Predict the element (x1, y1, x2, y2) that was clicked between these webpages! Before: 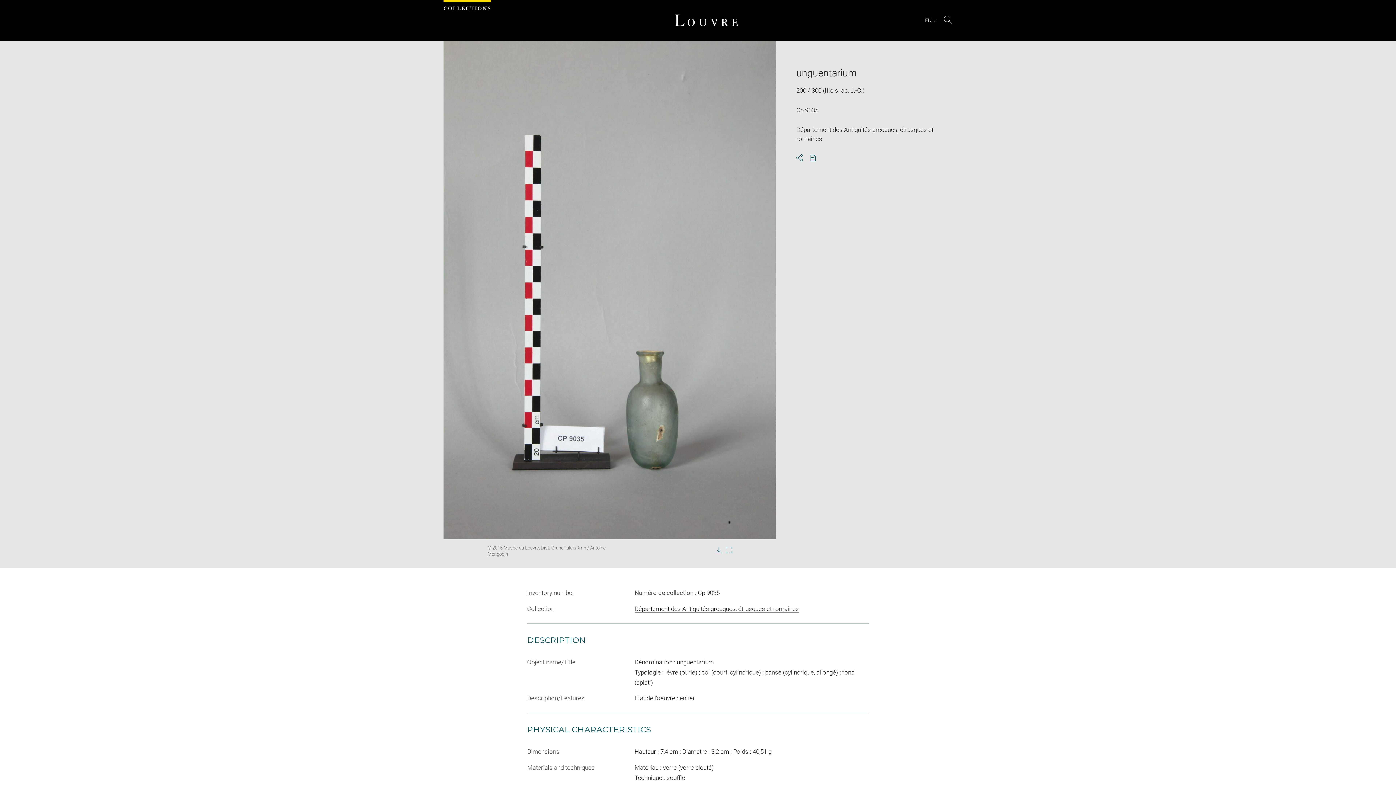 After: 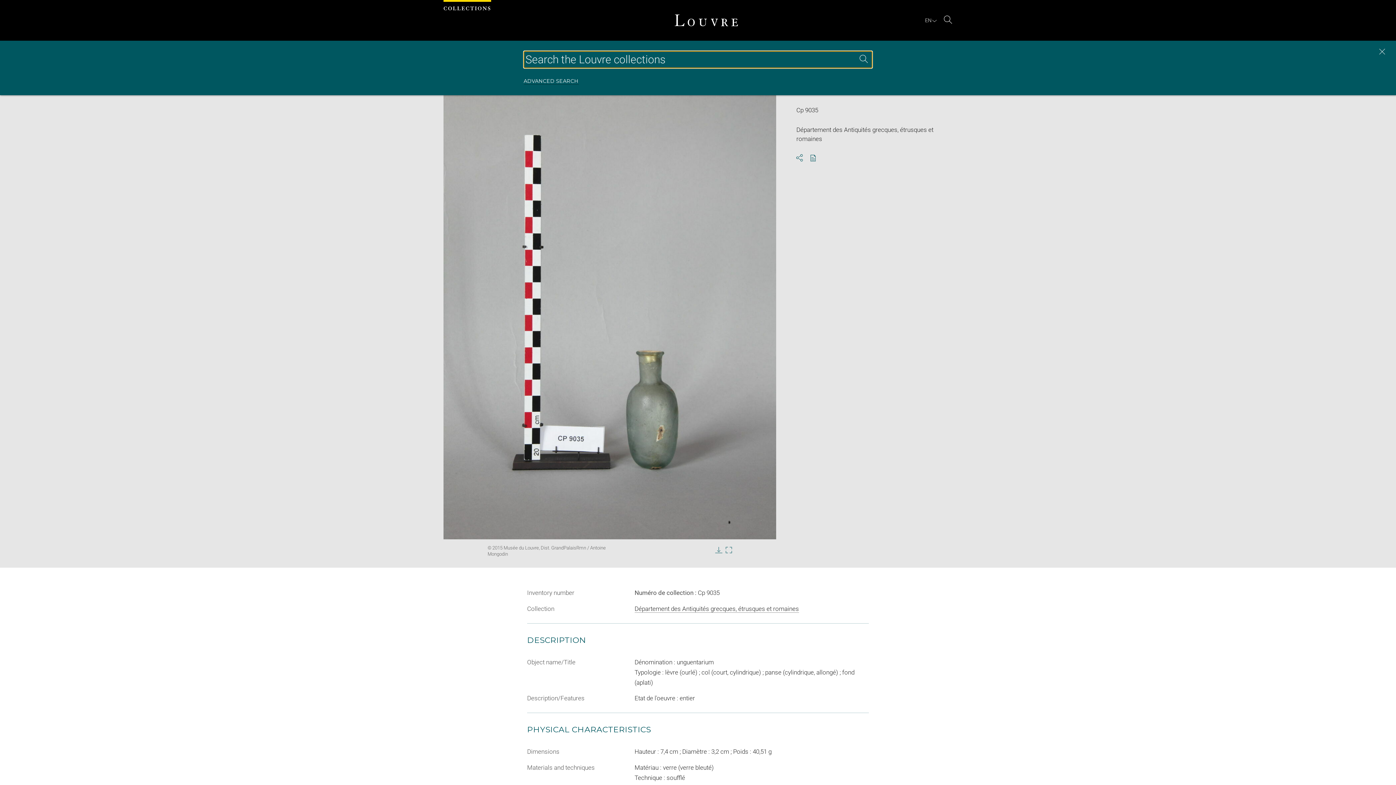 Action: label: Search bbox: (944, 15, 952, 25)